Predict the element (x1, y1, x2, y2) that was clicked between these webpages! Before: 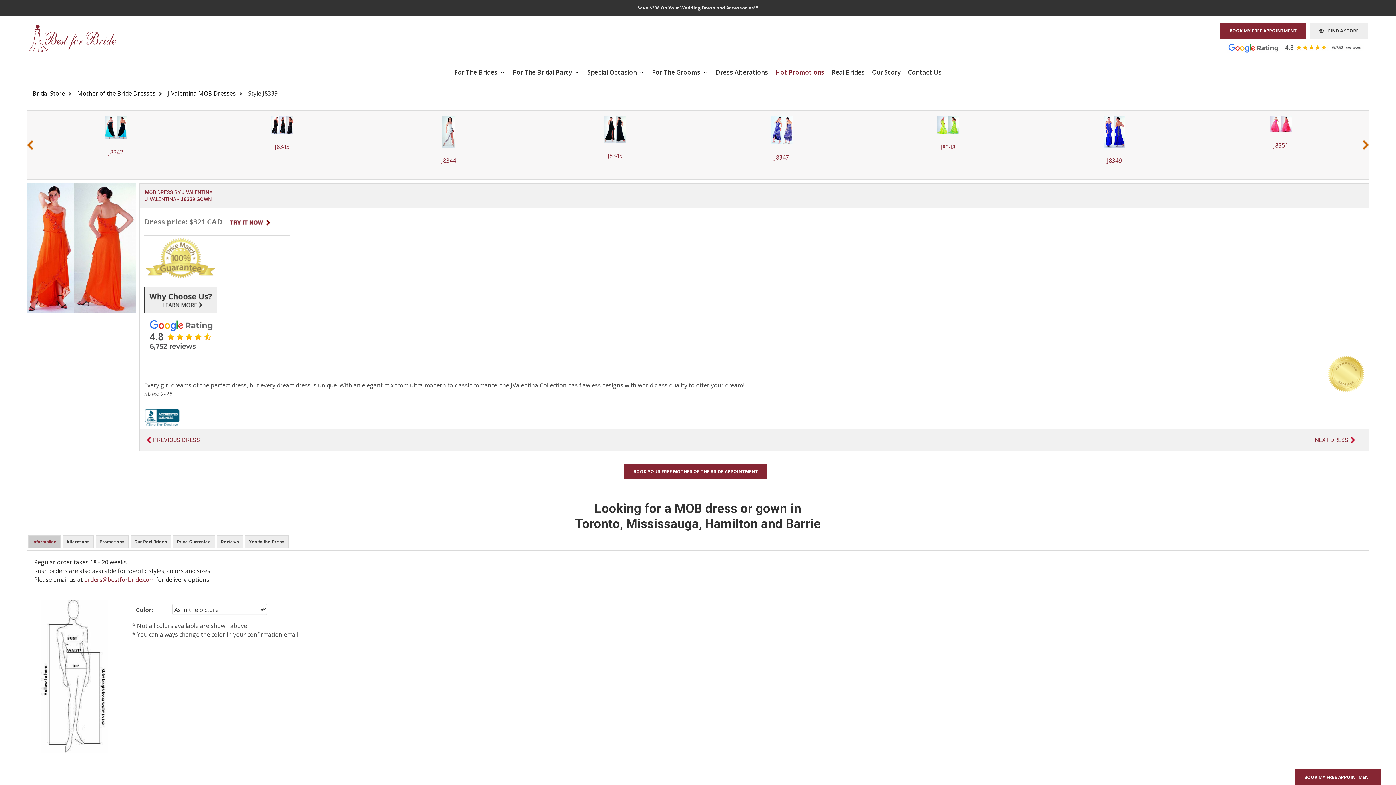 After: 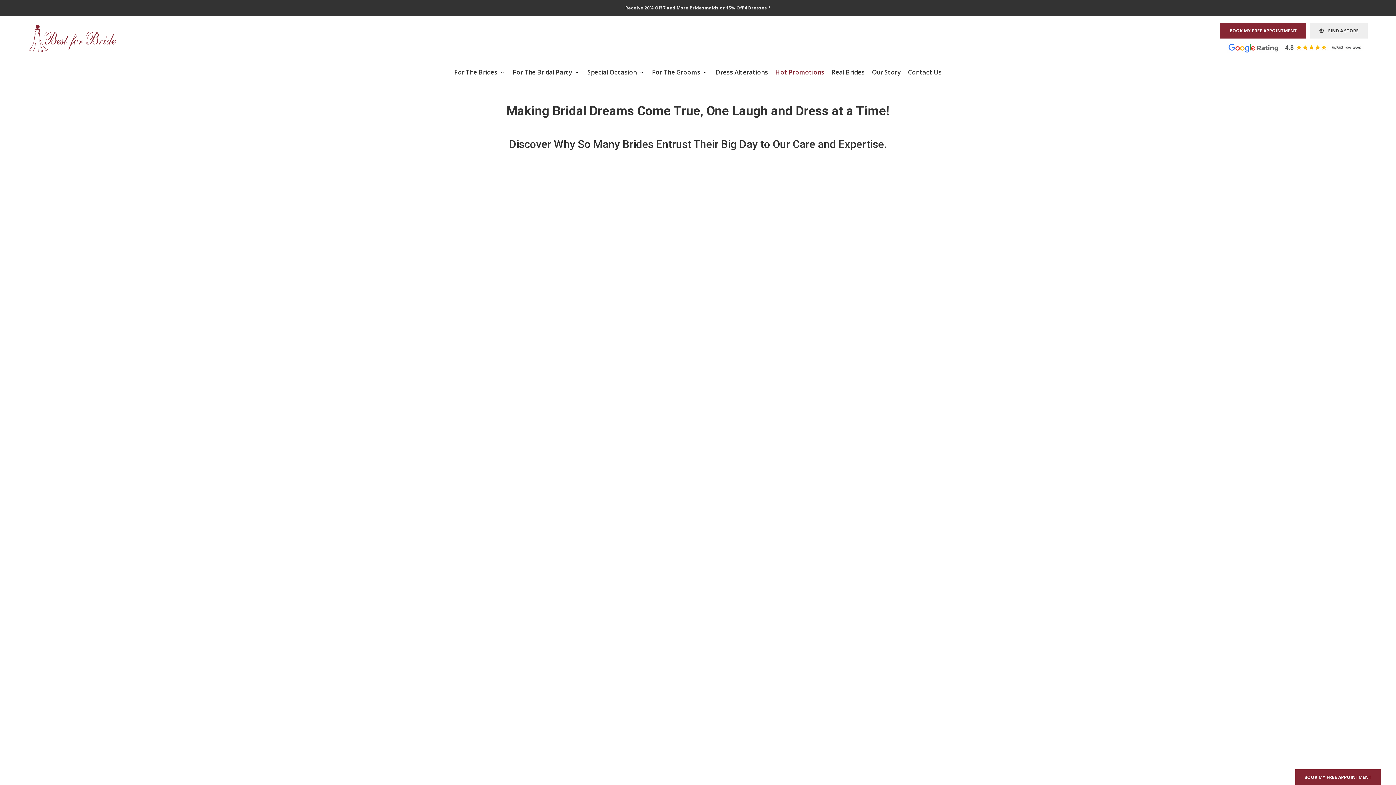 Action: label: Our Story bbox: (868, 63, 904, 81)